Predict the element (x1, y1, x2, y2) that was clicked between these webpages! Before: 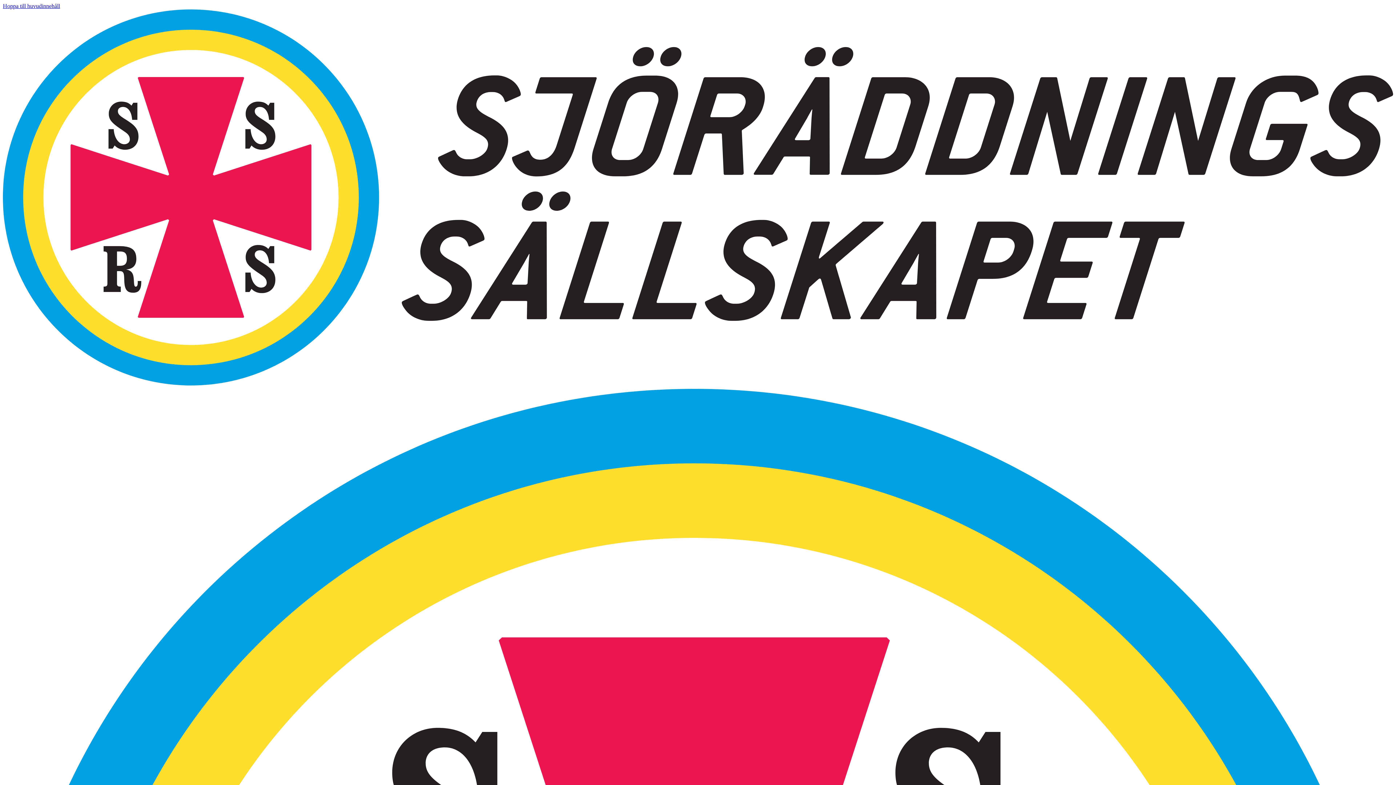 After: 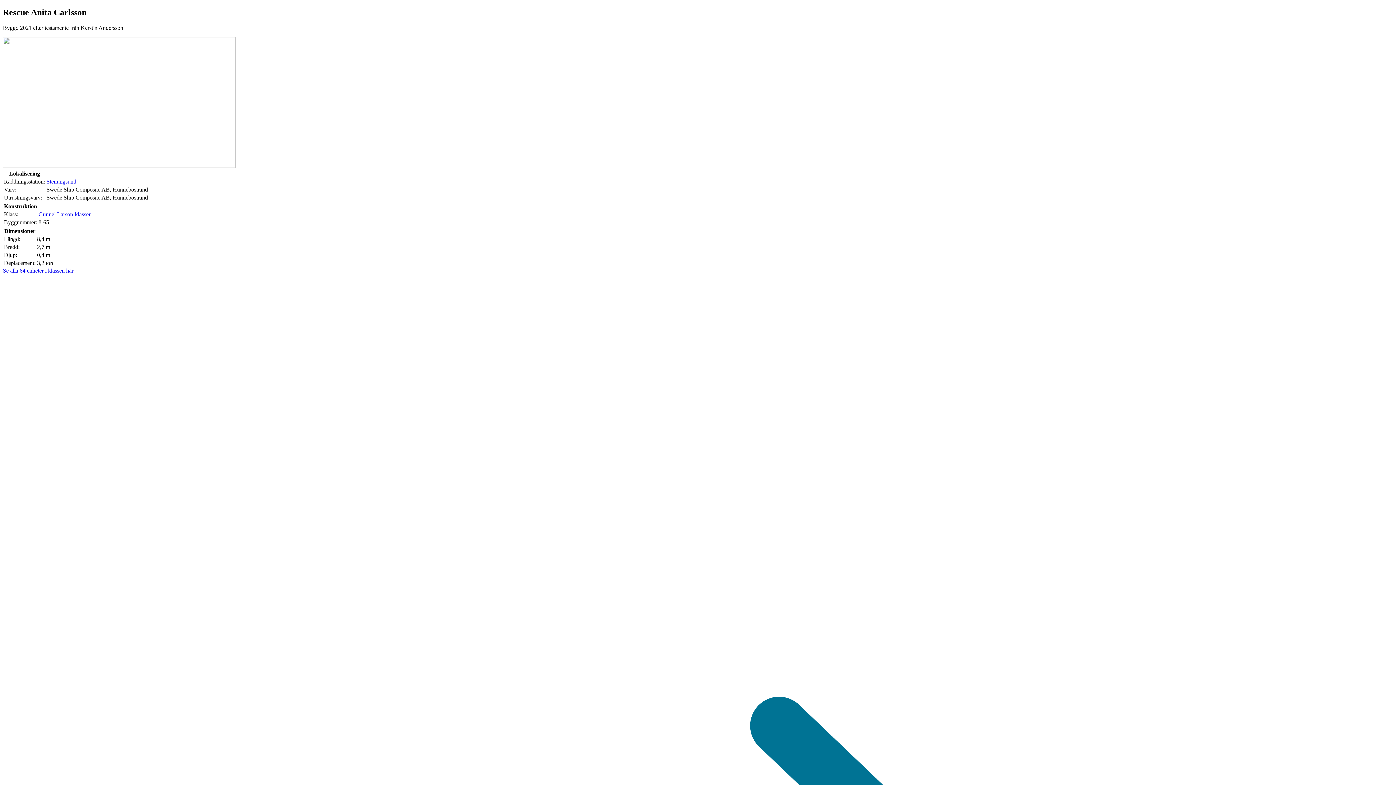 Action: bbox: (2, 2, 60, 9) label: Hoppa till huvudinnehåll